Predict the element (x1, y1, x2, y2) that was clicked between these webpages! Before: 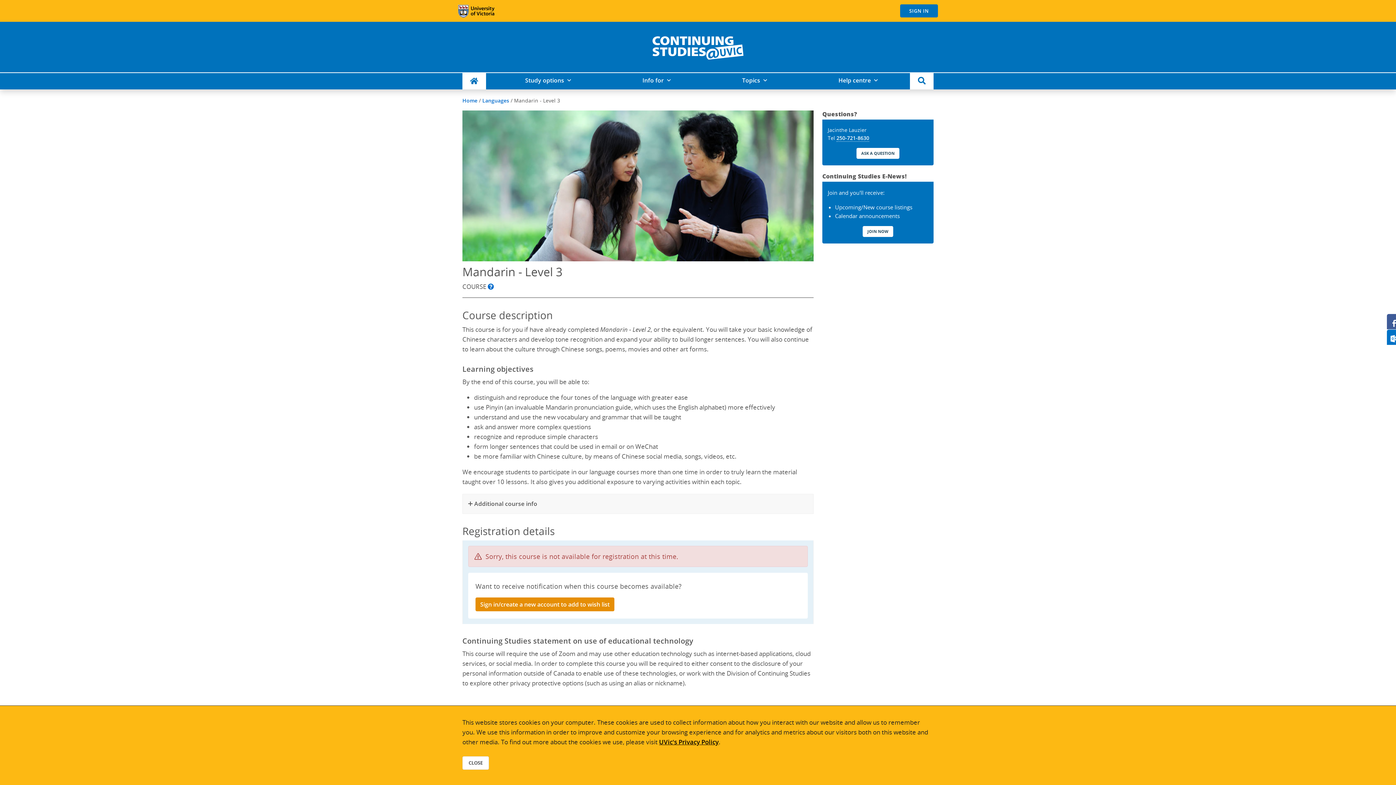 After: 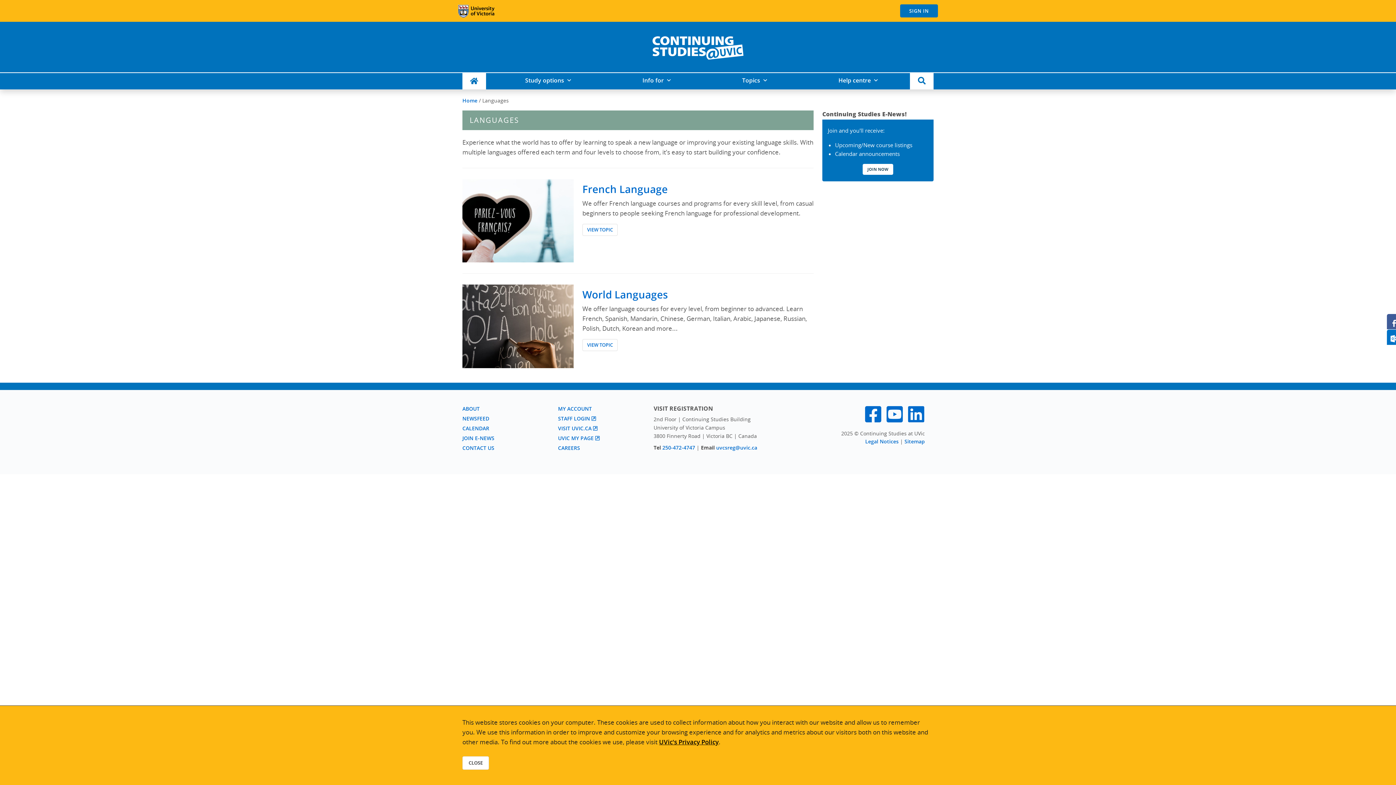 Action: label: Languages bbox: (482, 96, 509, 103)